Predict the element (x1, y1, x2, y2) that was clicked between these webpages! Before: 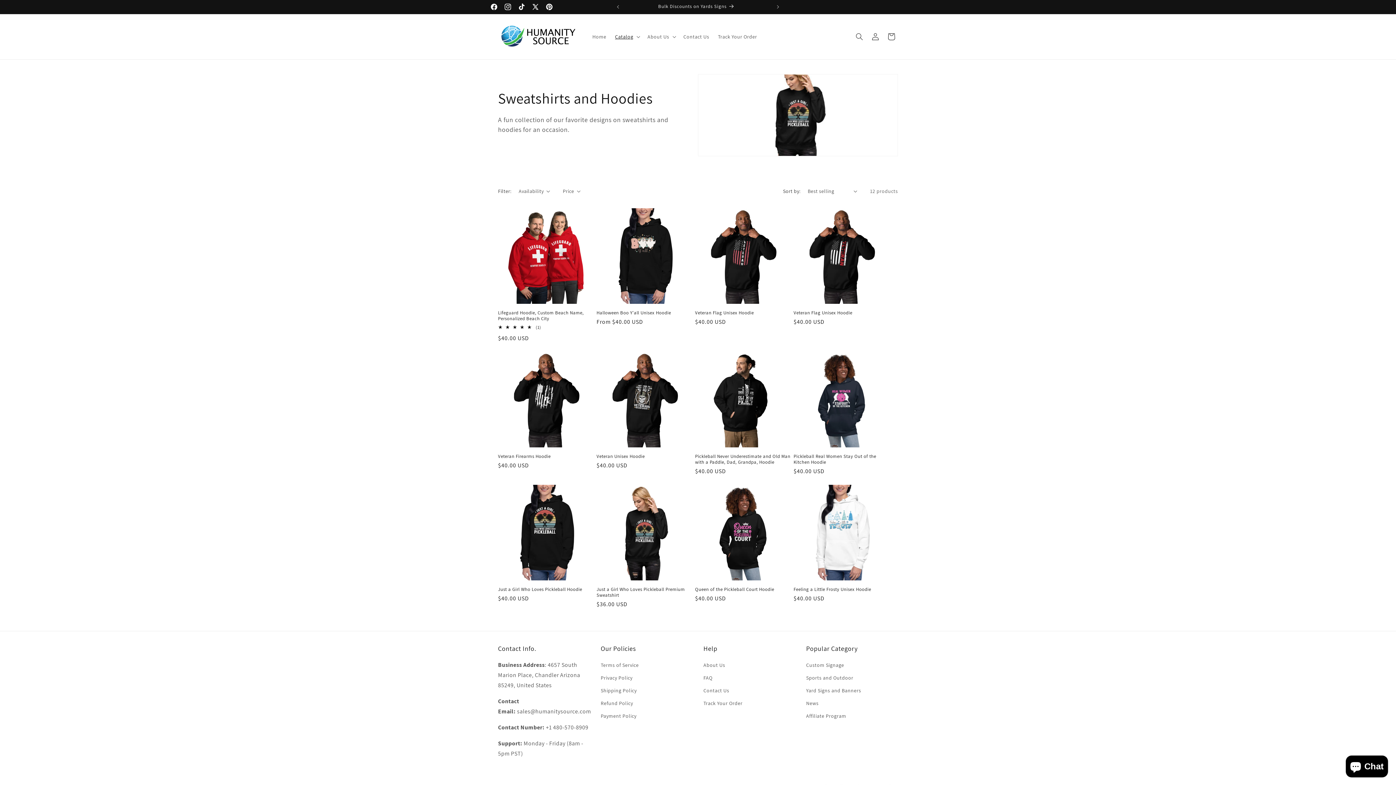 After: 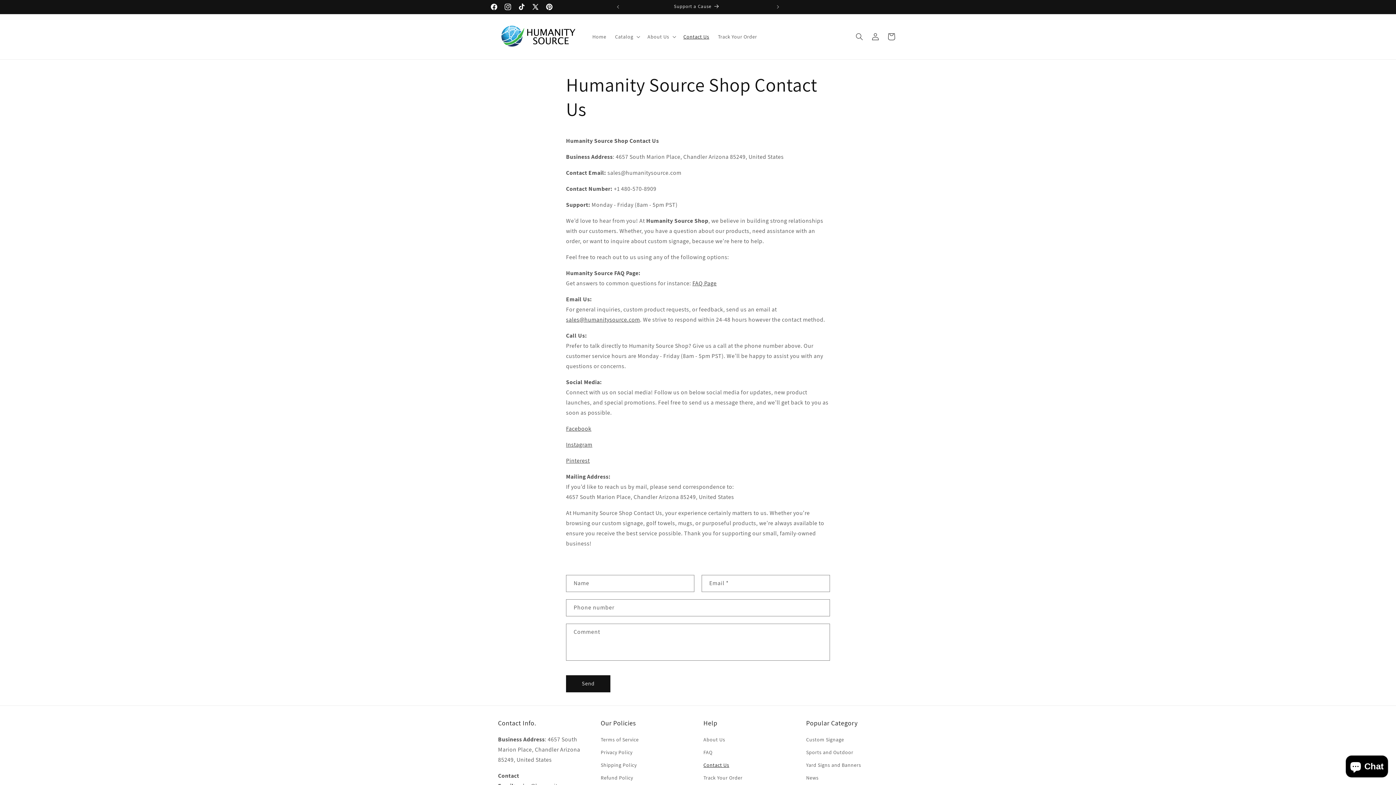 Action: bbox: (679, 29, 713, 44) label: Contact Us